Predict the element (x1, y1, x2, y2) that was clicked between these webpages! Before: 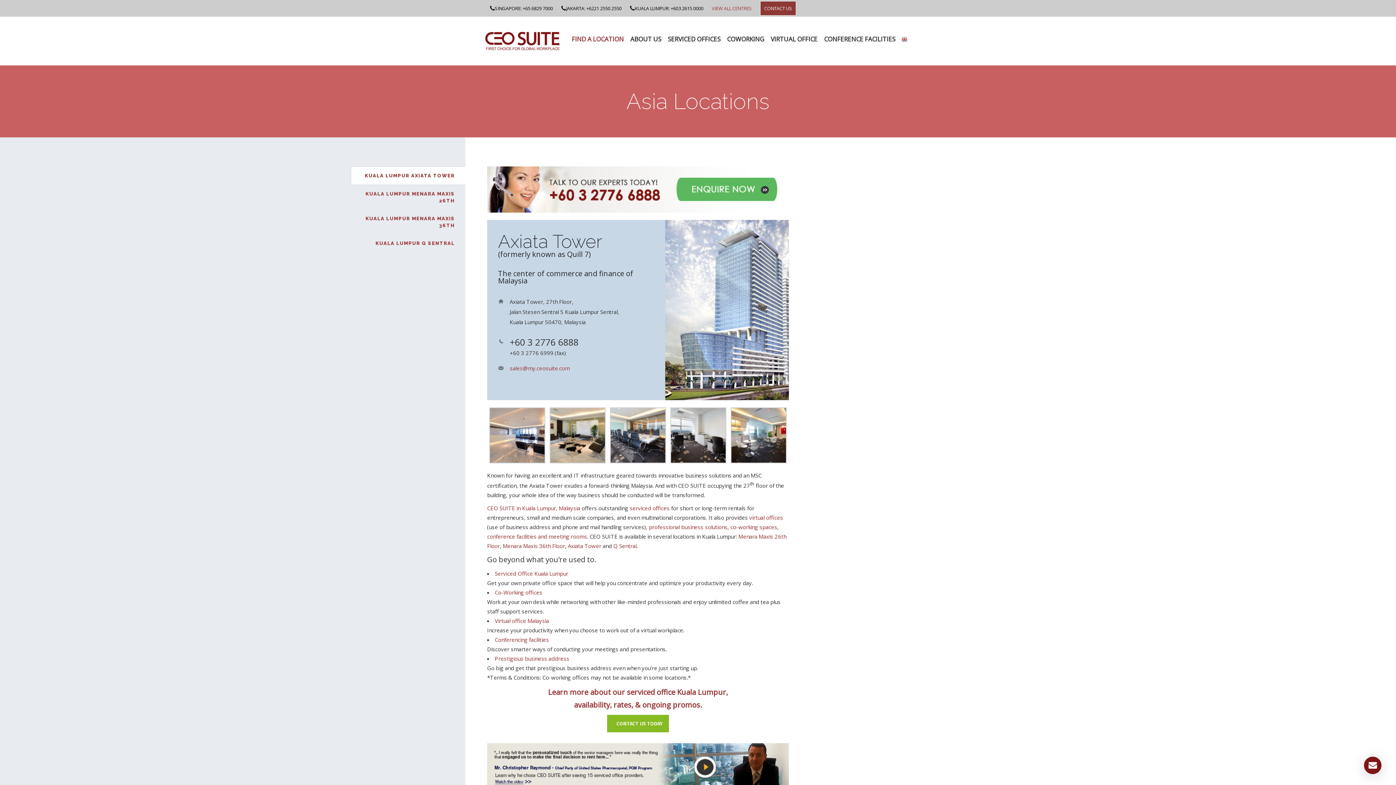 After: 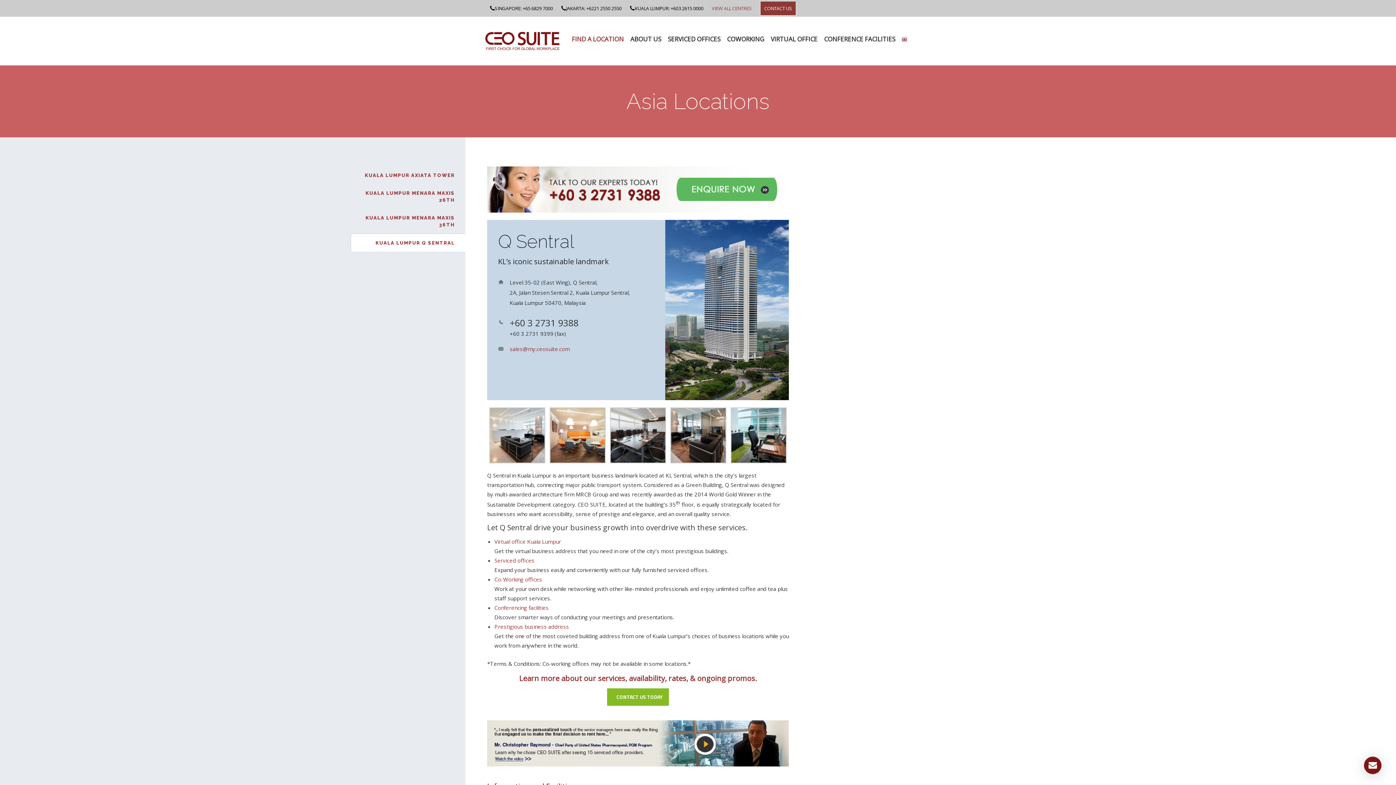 Action: bbox: (613, 542, 636, 549) label: Q Sentral